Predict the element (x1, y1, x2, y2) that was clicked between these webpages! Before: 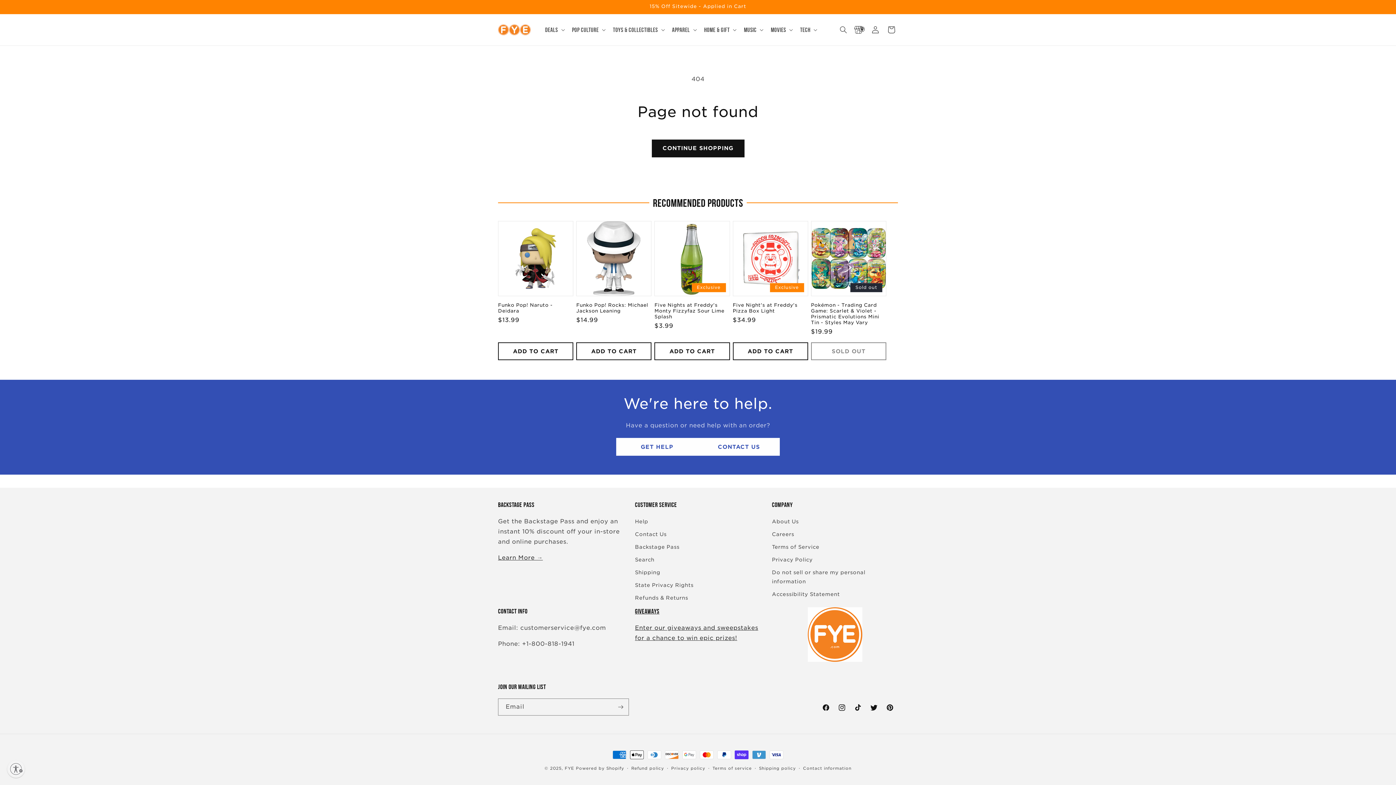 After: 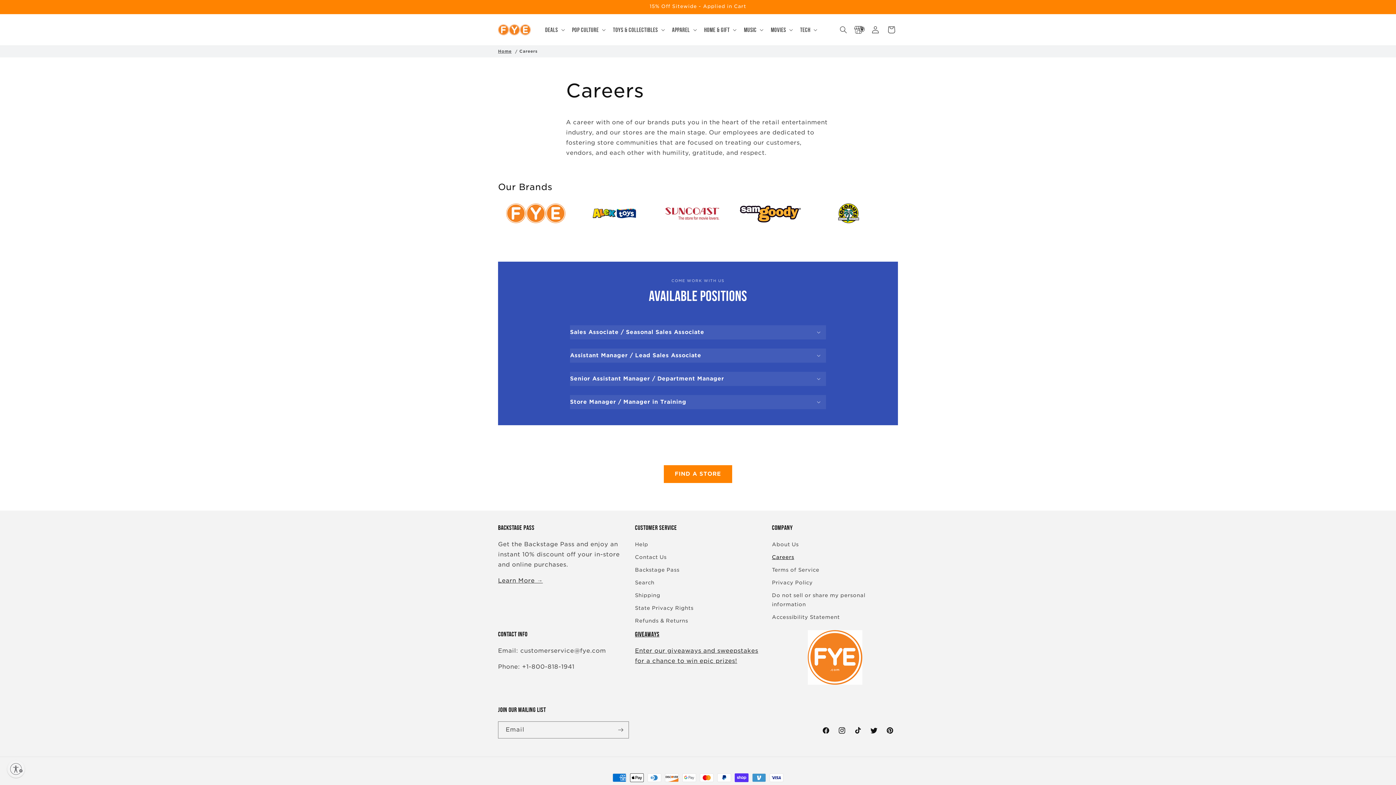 Action: label: Careers bbox: (772, 528, 794, 541)